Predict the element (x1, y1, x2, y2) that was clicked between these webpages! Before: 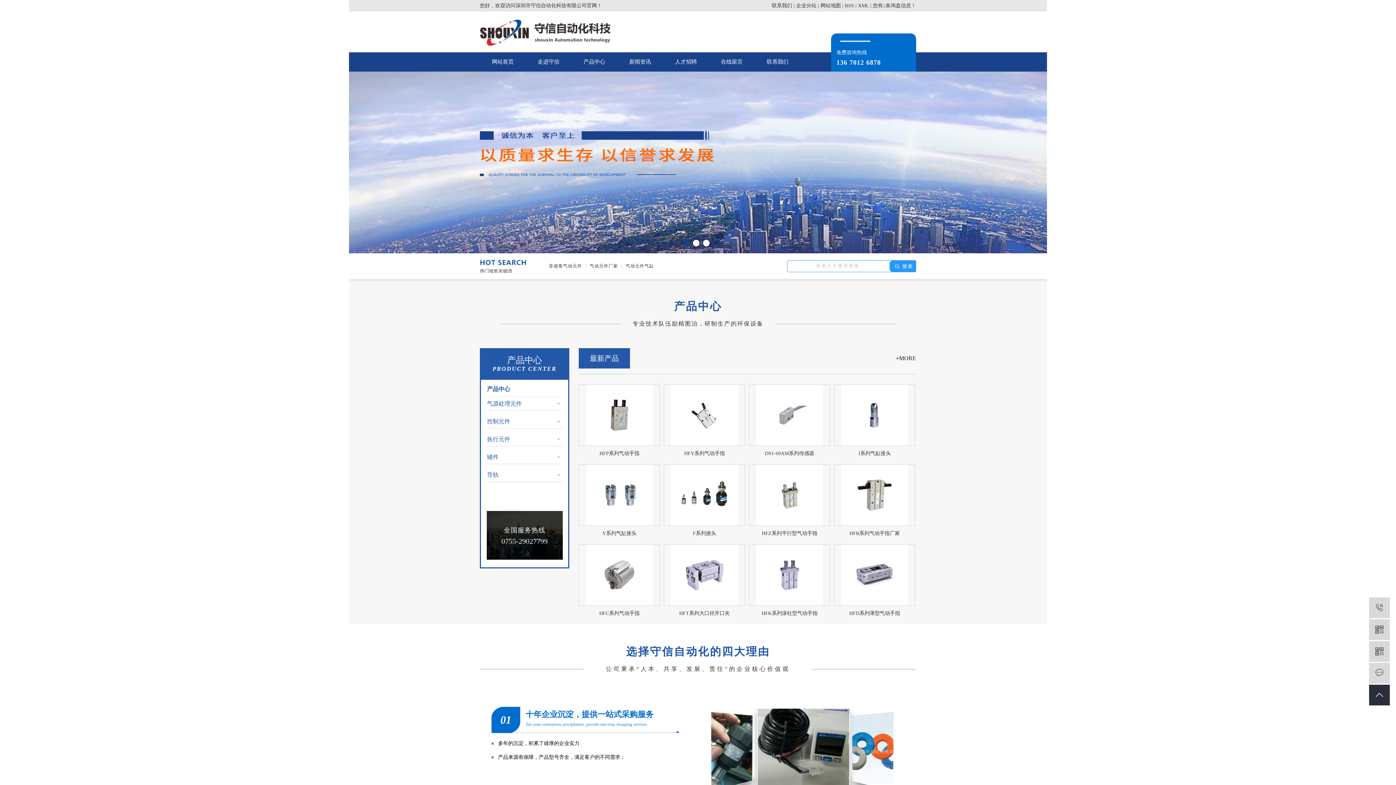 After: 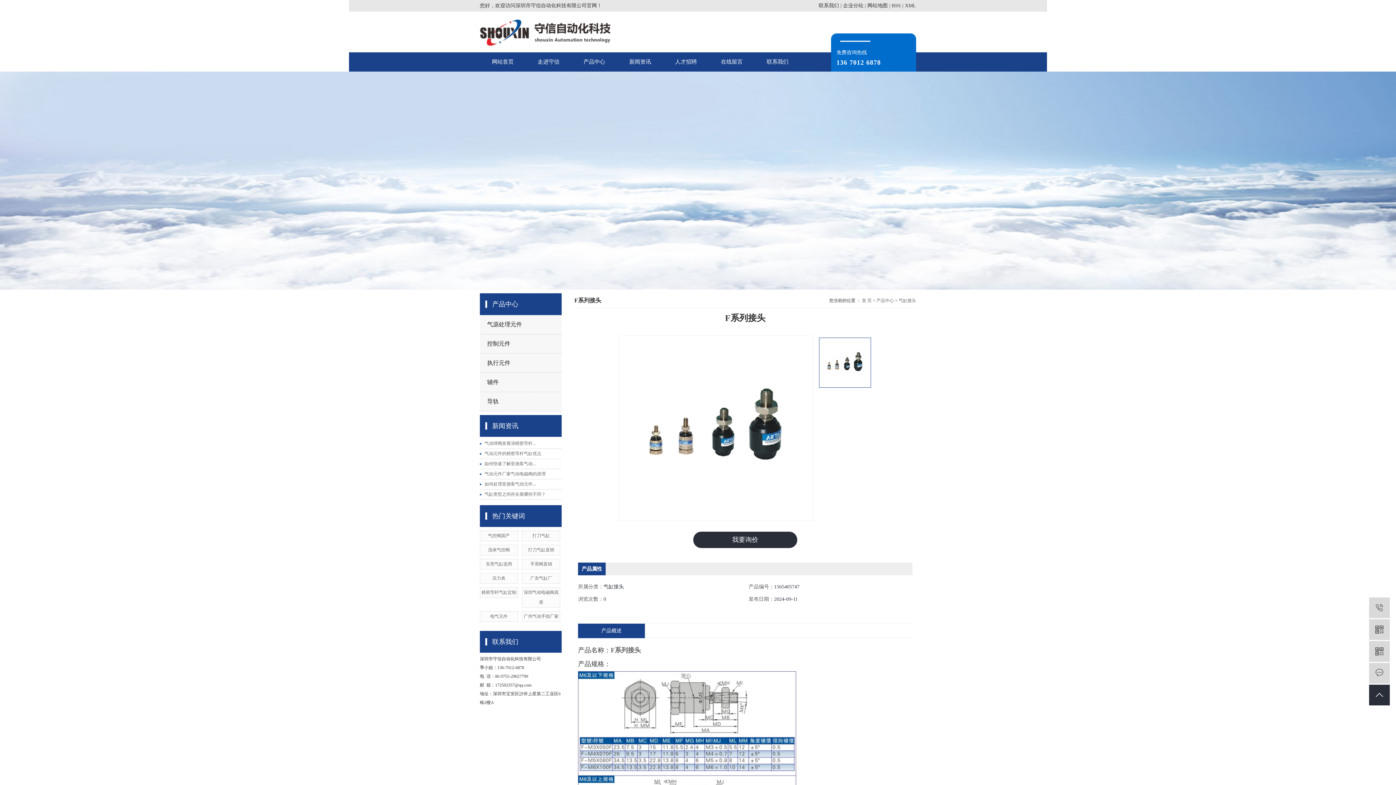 Action: label: F系列接头 bbox: (664, 464, 745, 536)